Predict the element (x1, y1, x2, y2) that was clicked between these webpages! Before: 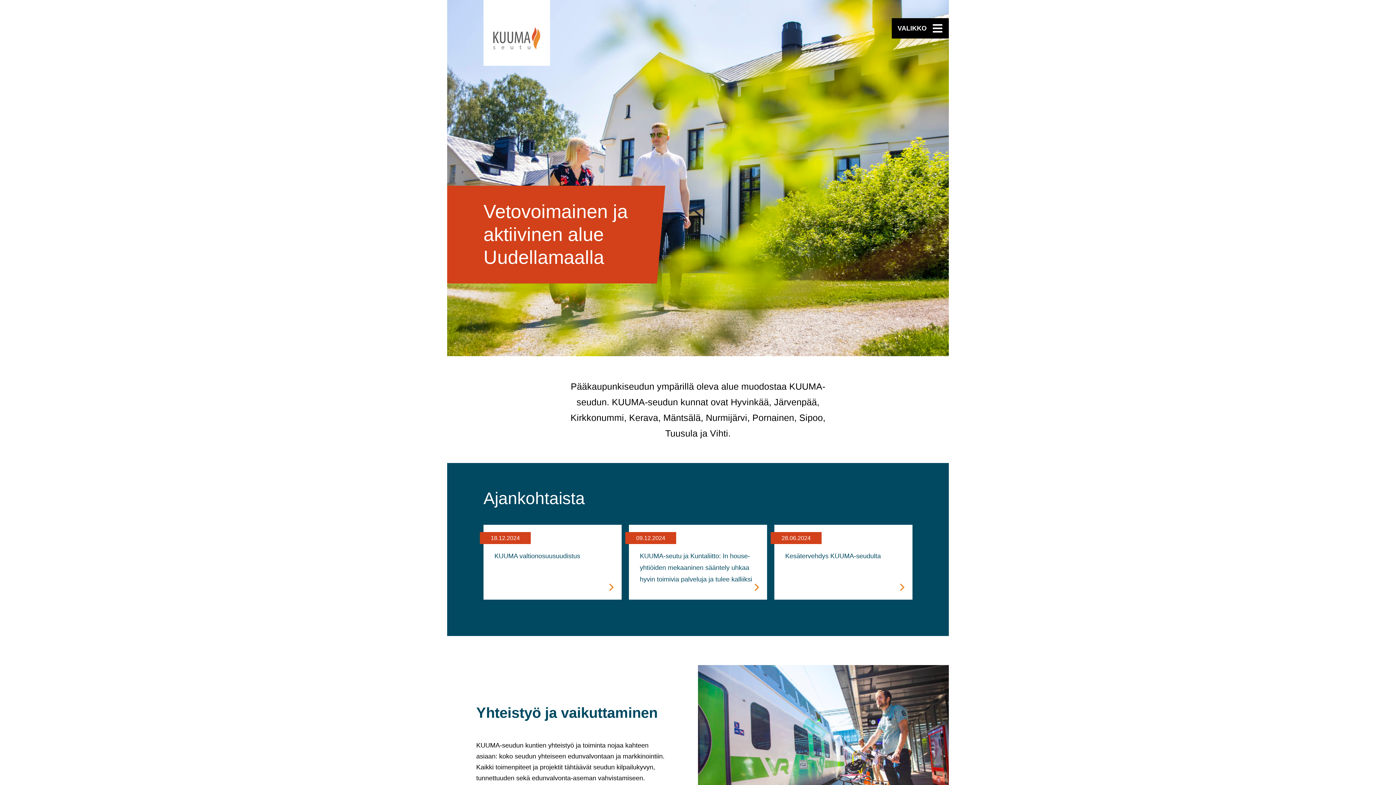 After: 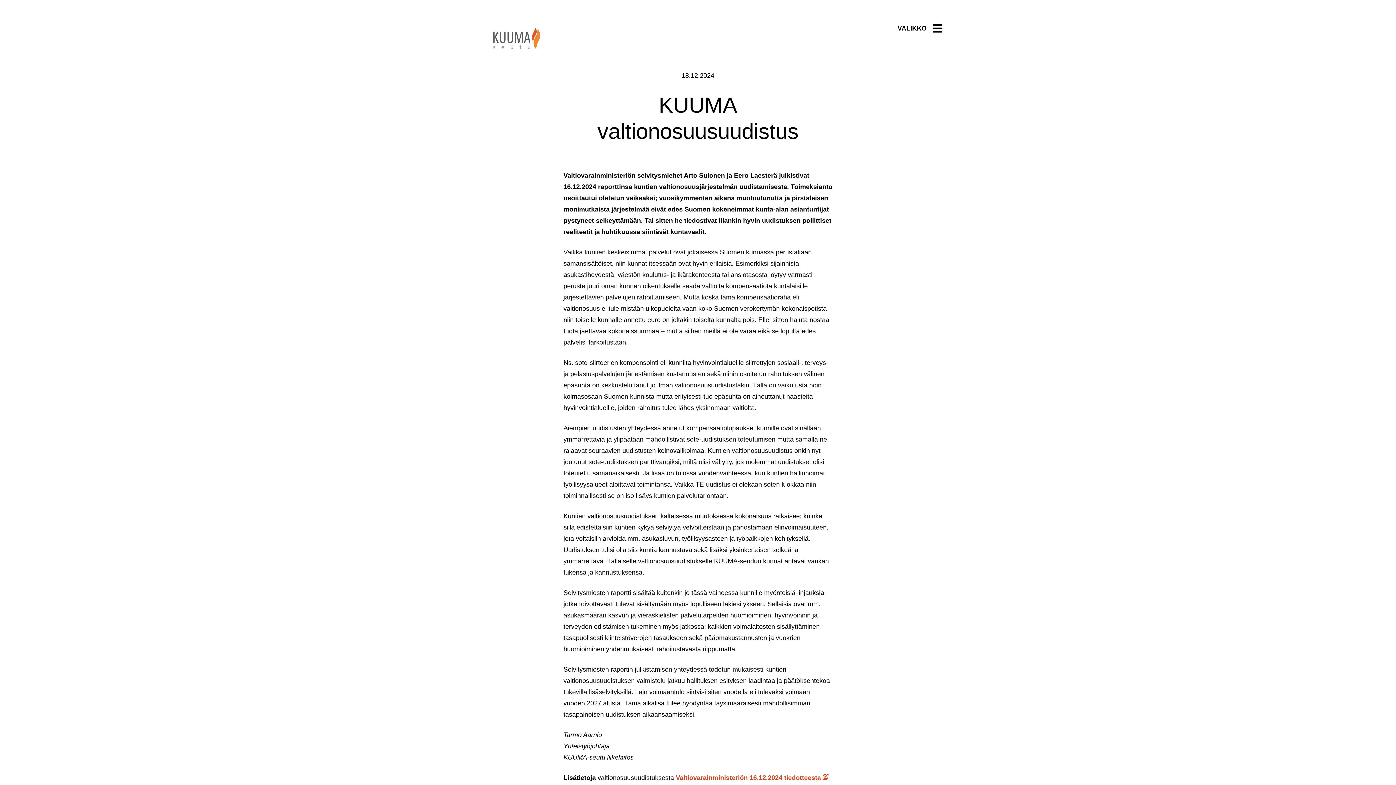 Action: label: 18.12.2024

KUUMA valtionosuusuudistus bbox: (483, 525, 621, 600)